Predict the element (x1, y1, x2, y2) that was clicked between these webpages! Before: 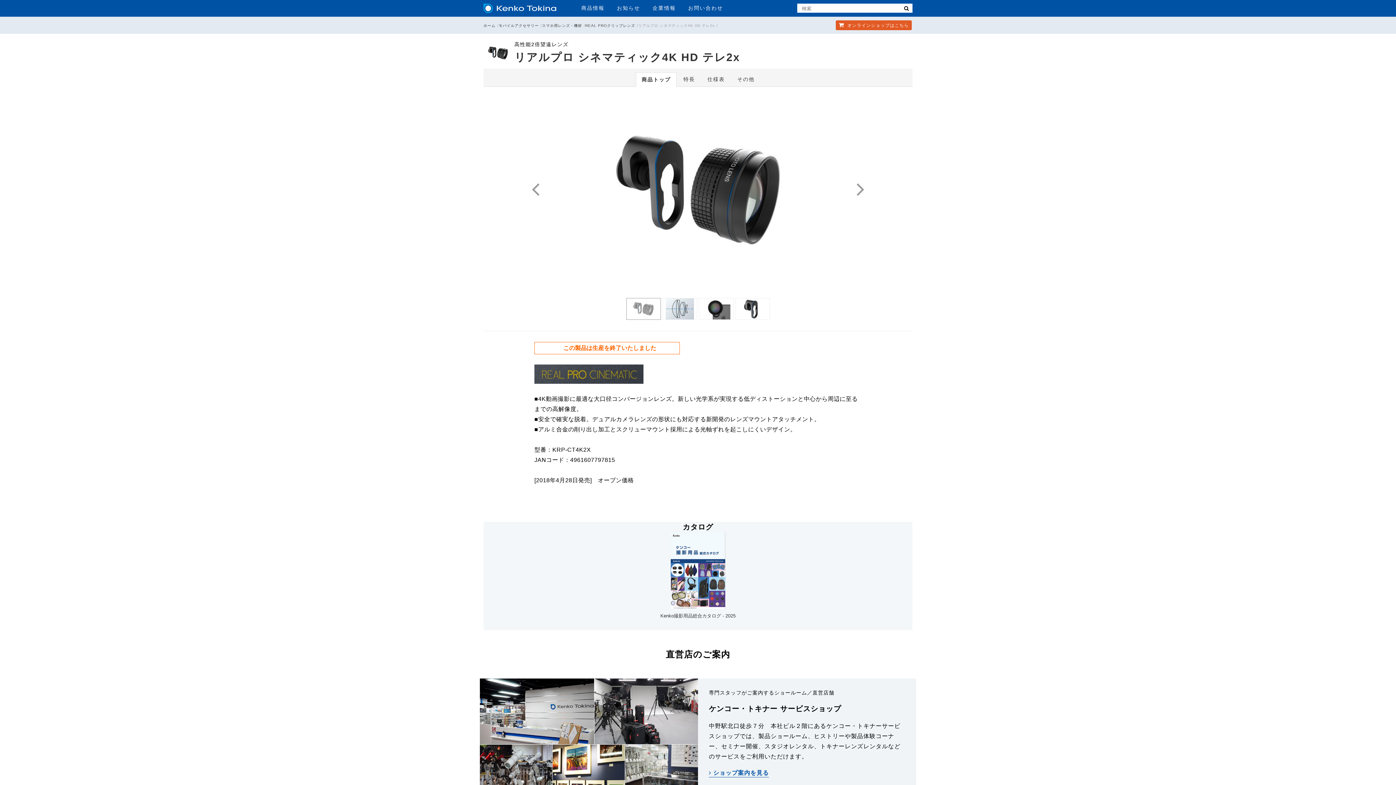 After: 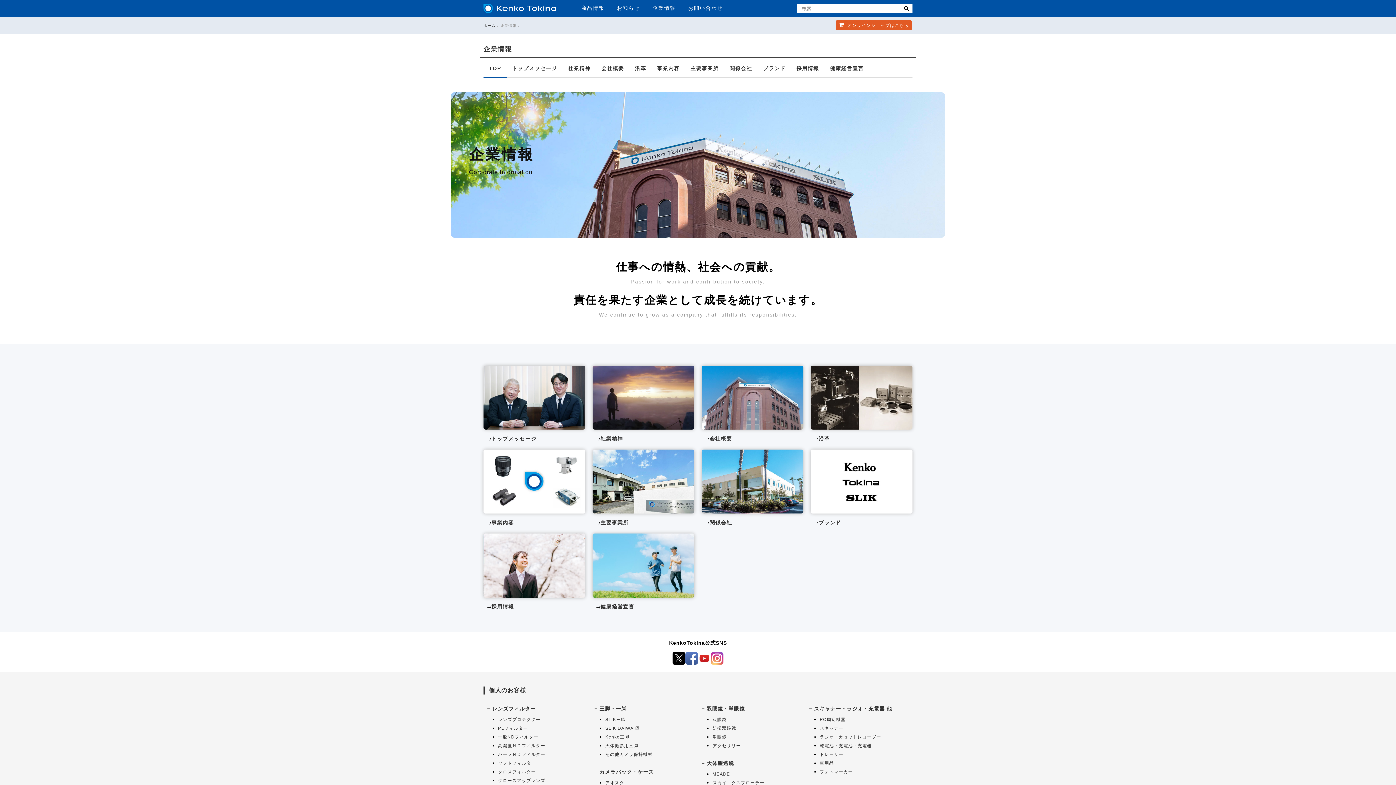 Action: label: 企業情報 bbox: (652, 5, 676, 11)